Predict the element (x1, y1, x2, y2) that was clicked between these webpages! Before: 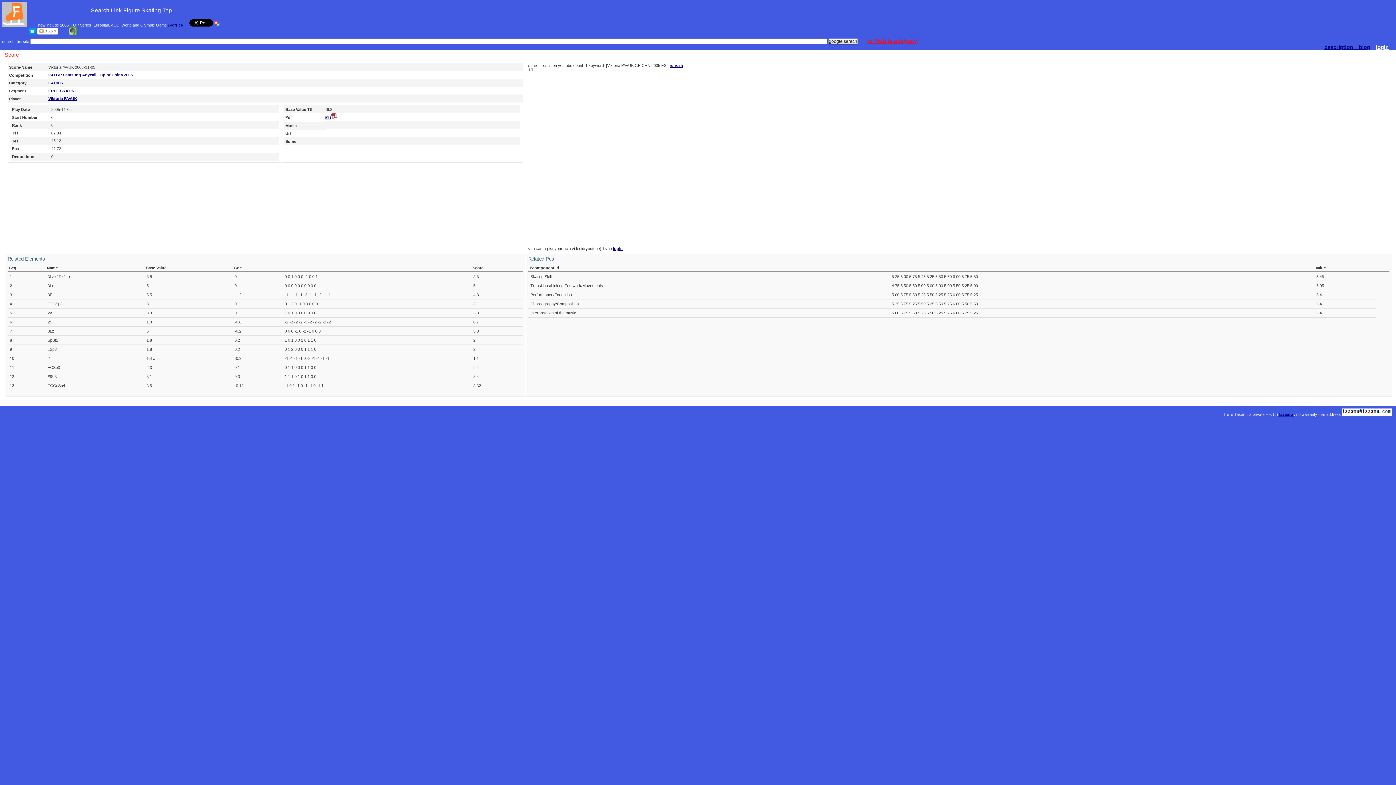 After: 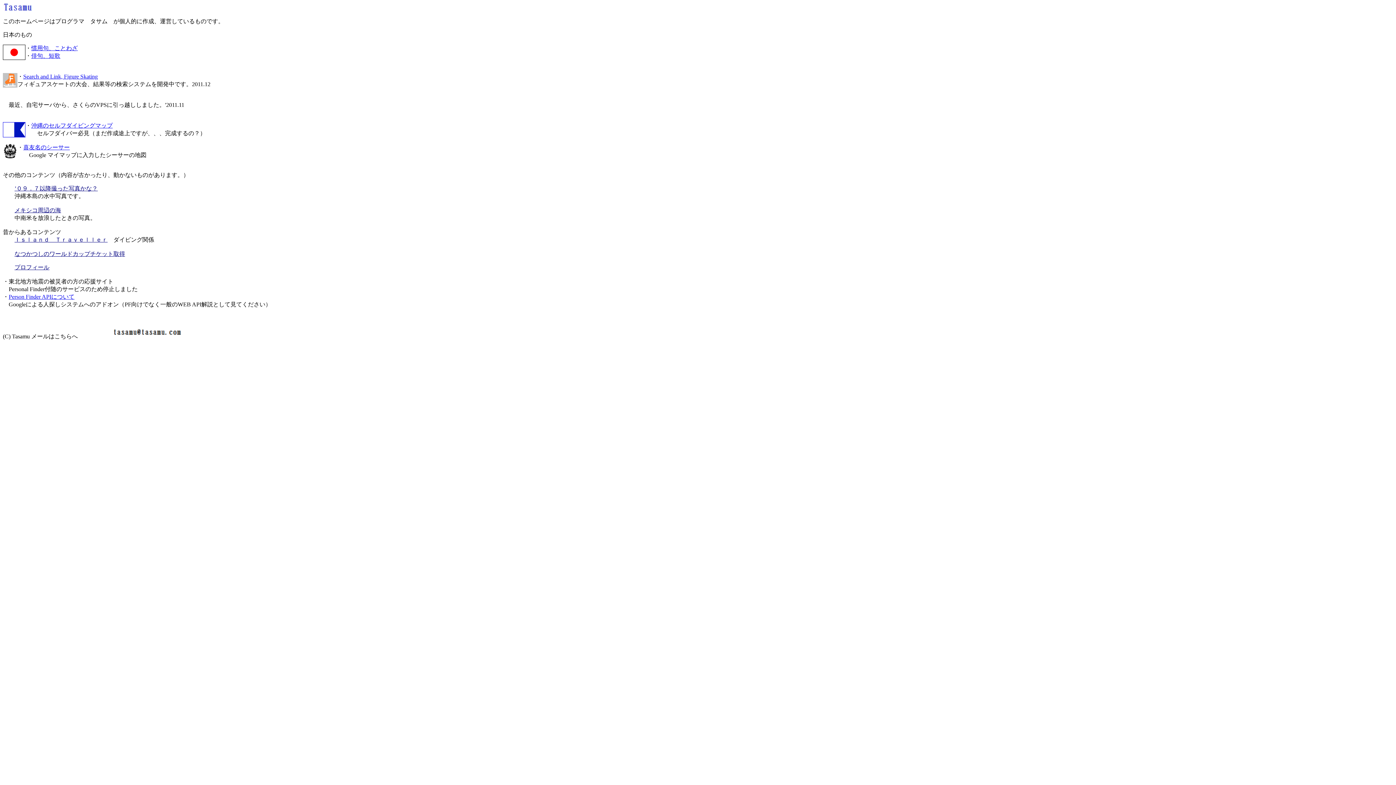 Action: bbox: (1278, 412, 1294, 416) label: Tasamu 